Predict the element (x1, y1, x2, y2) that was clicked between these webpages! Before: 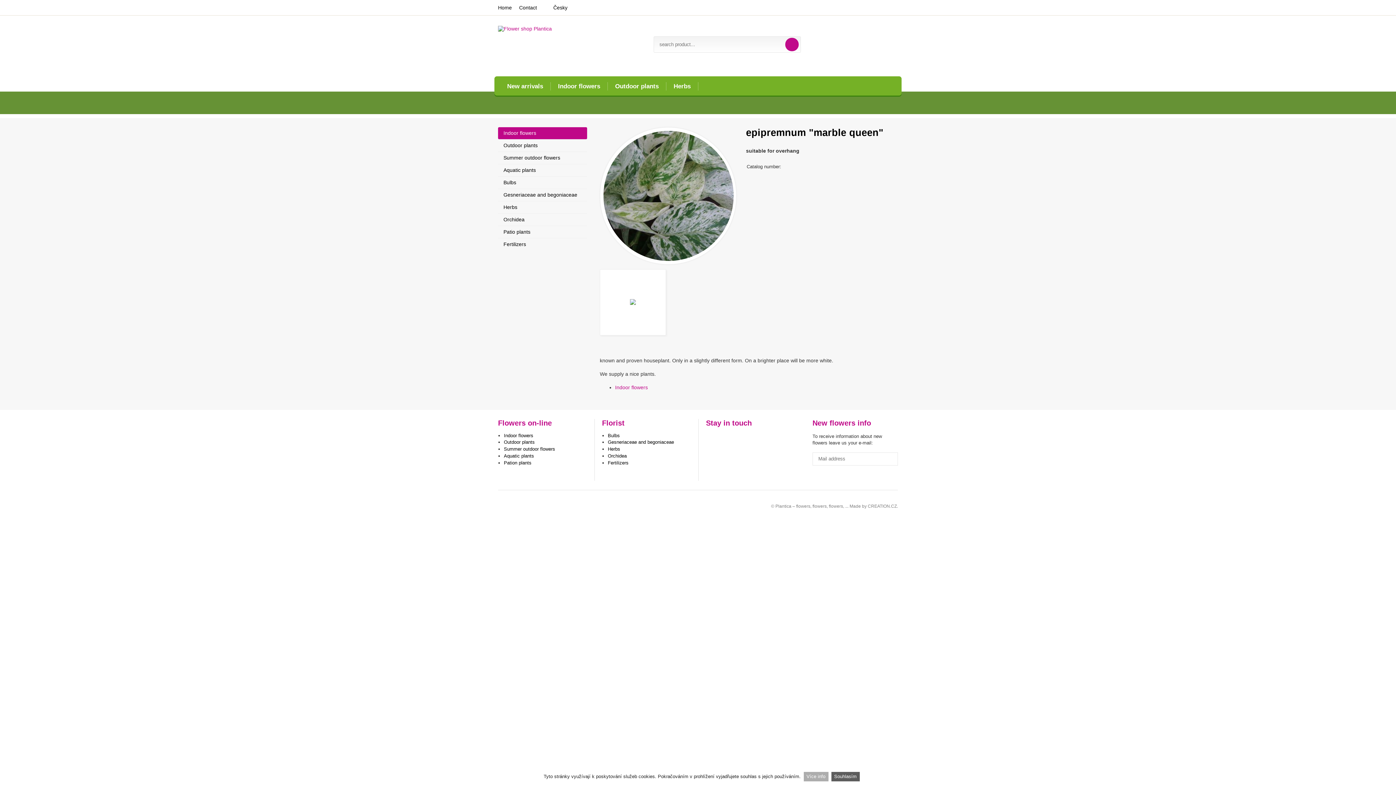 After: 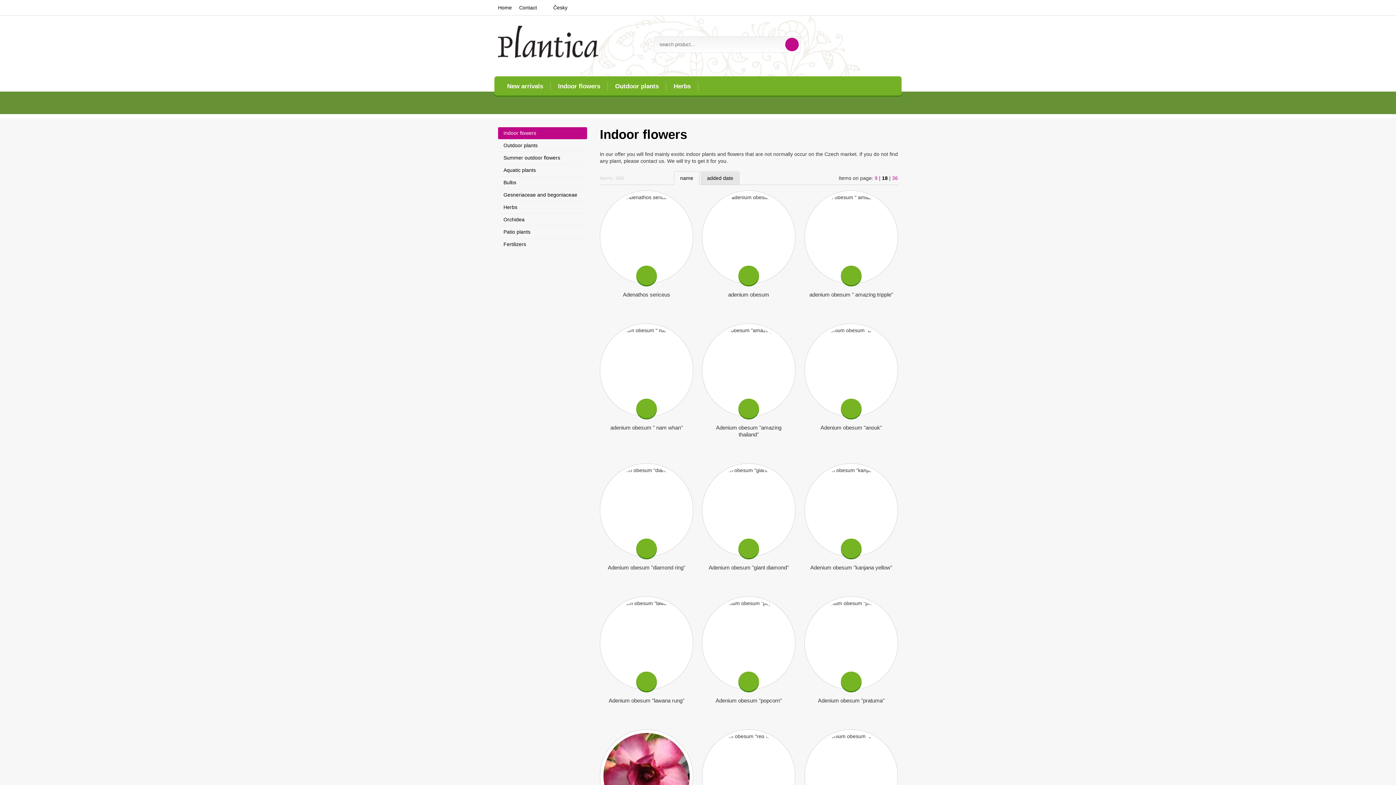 Action: bbox: (504, 432, 533, 438) label: Indoor flowers